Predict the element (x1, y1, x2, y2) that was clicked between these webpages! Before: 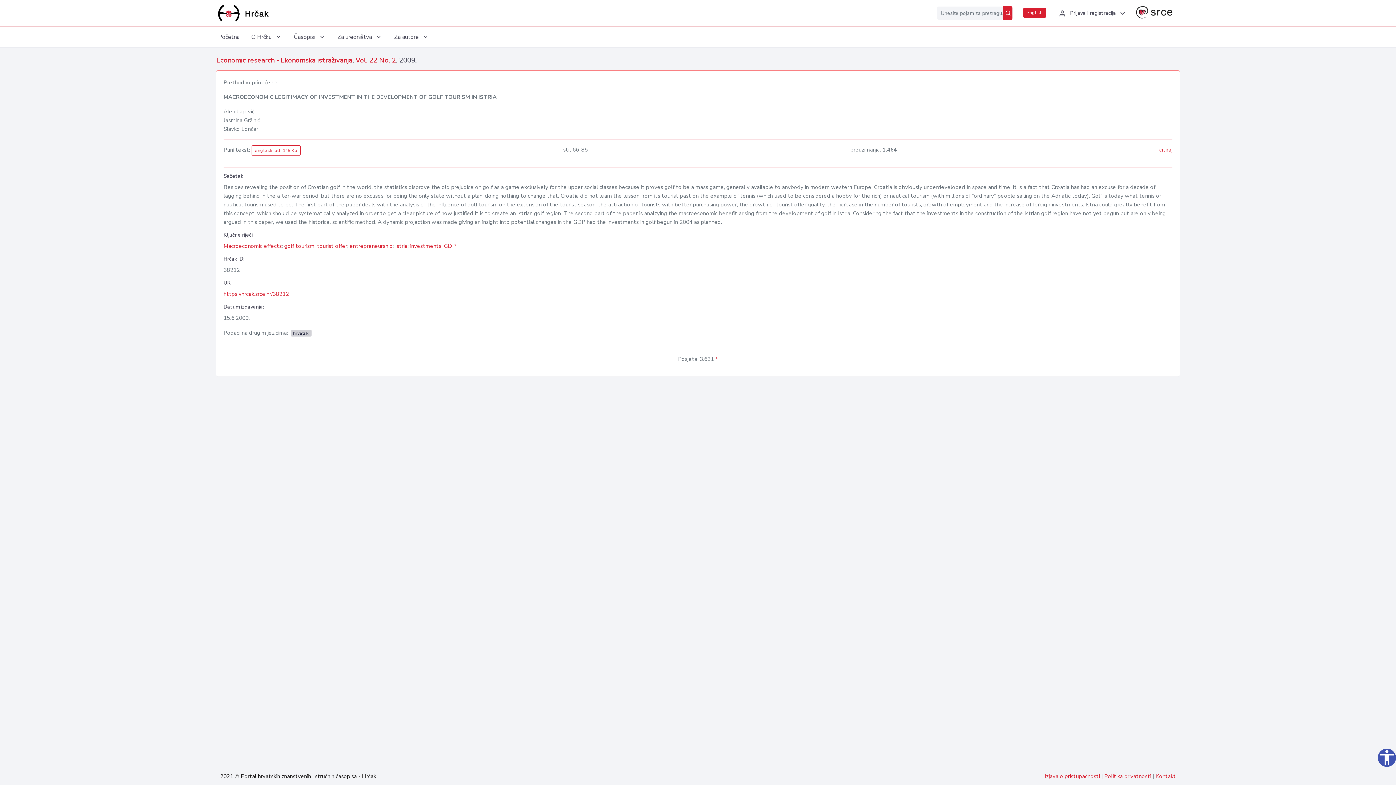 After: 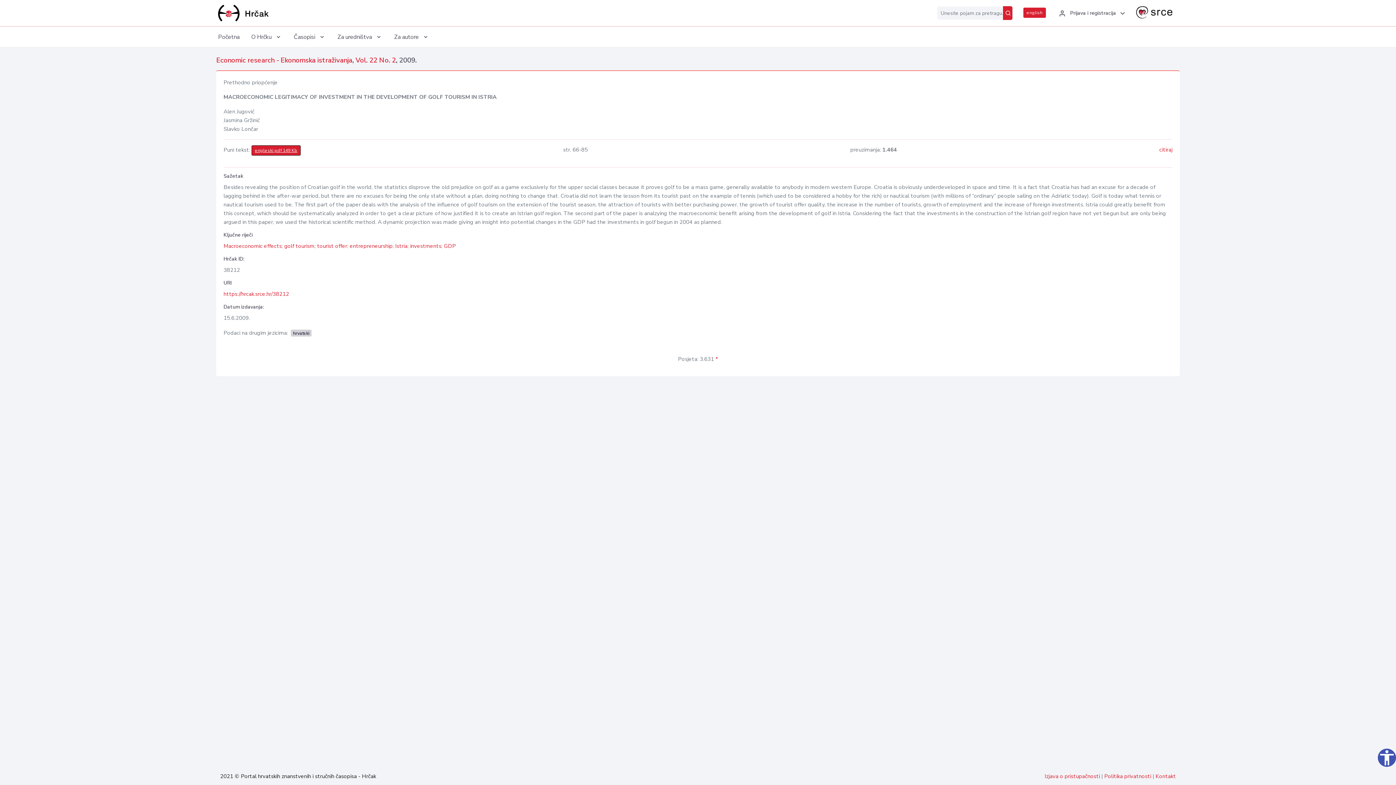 Action: label: engleski pdf 149 Kb bbox: (251, 145, 300, 155)